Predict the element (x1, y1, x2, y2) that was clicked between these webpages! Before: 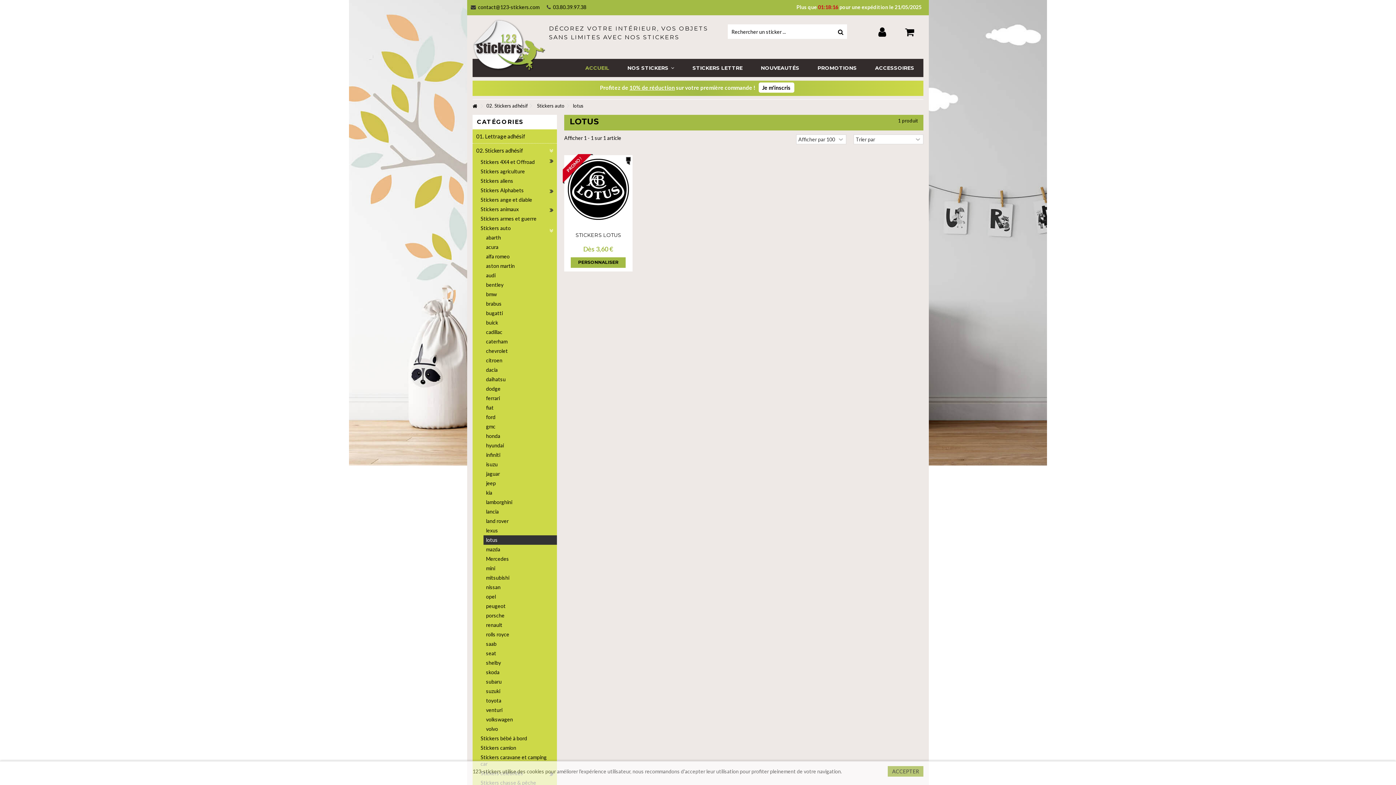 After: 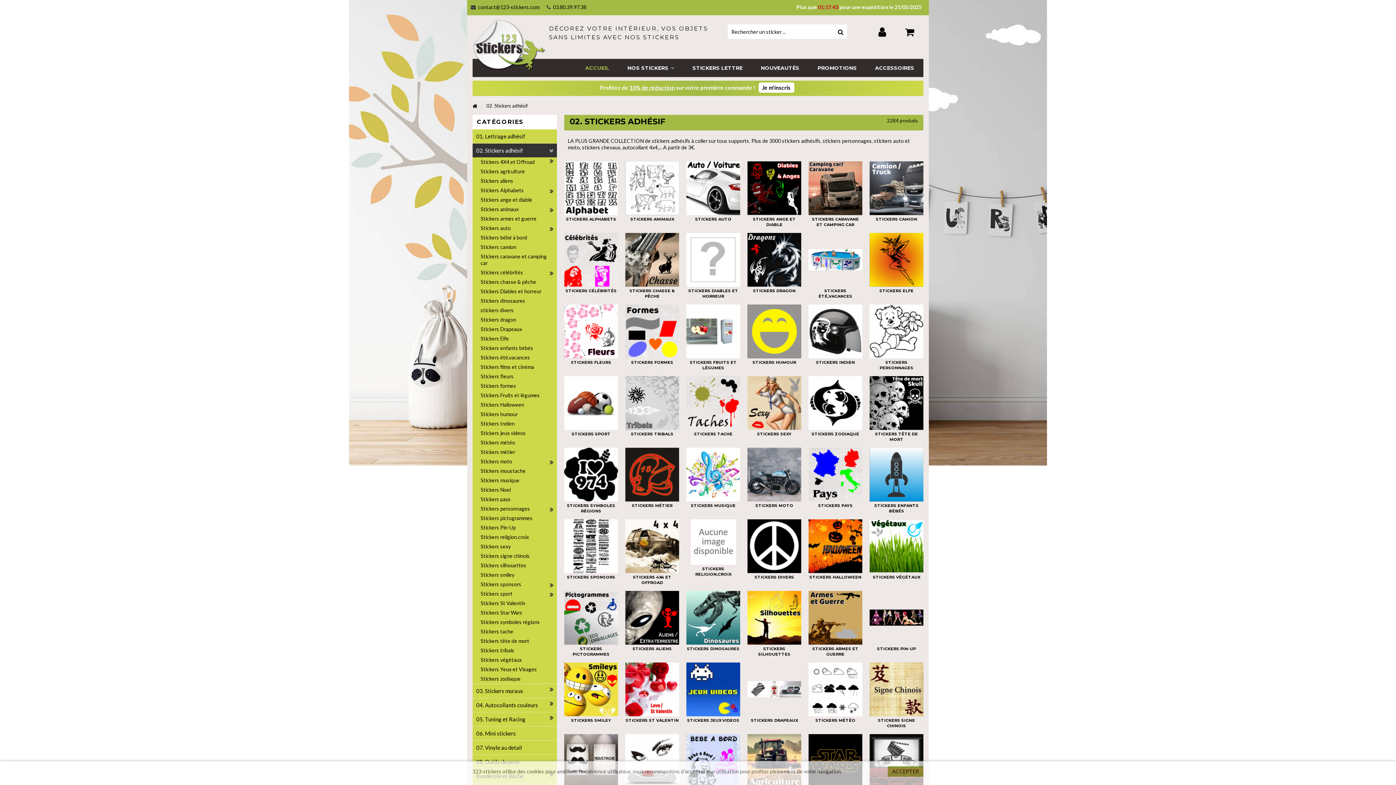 Action: bbox: (486, 101, 527, 110) label: 02. Stickers adhésif